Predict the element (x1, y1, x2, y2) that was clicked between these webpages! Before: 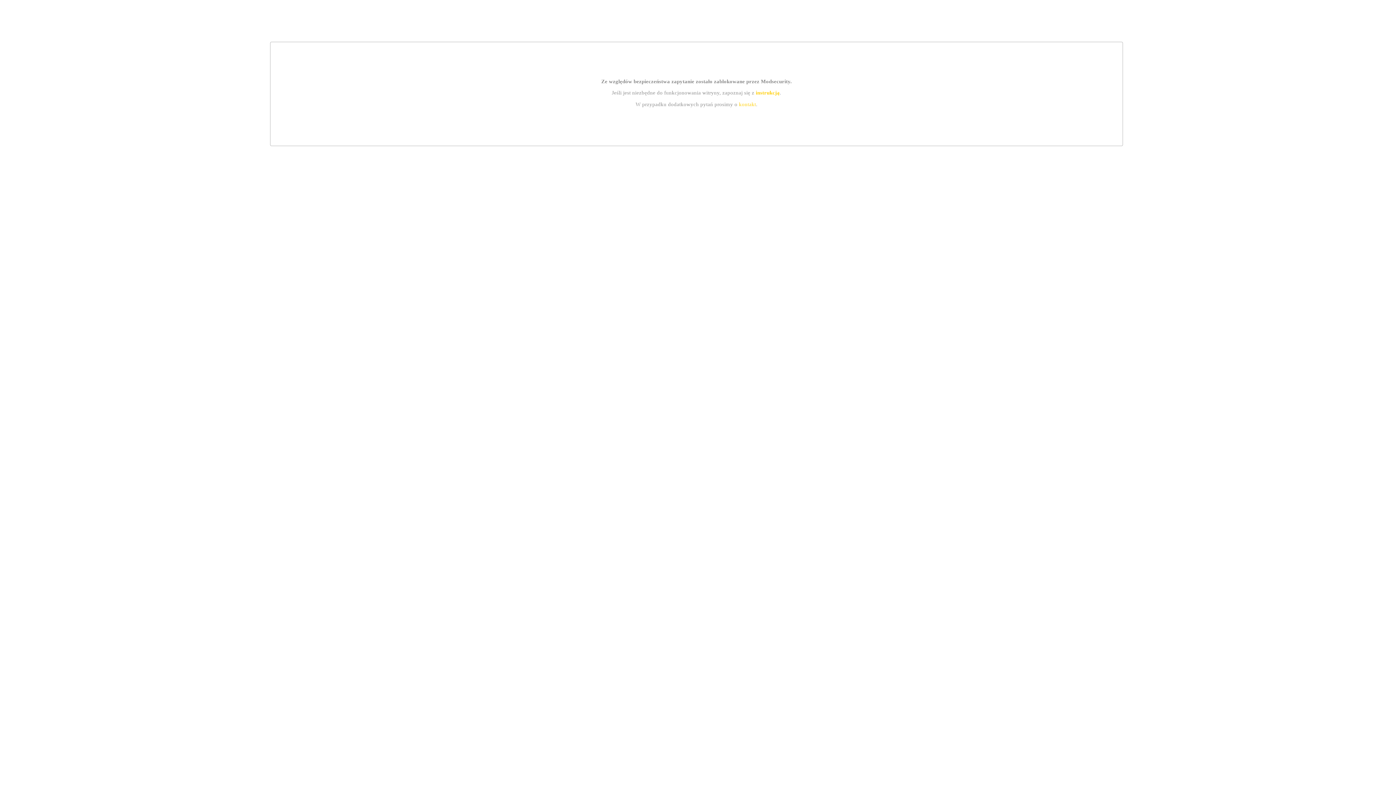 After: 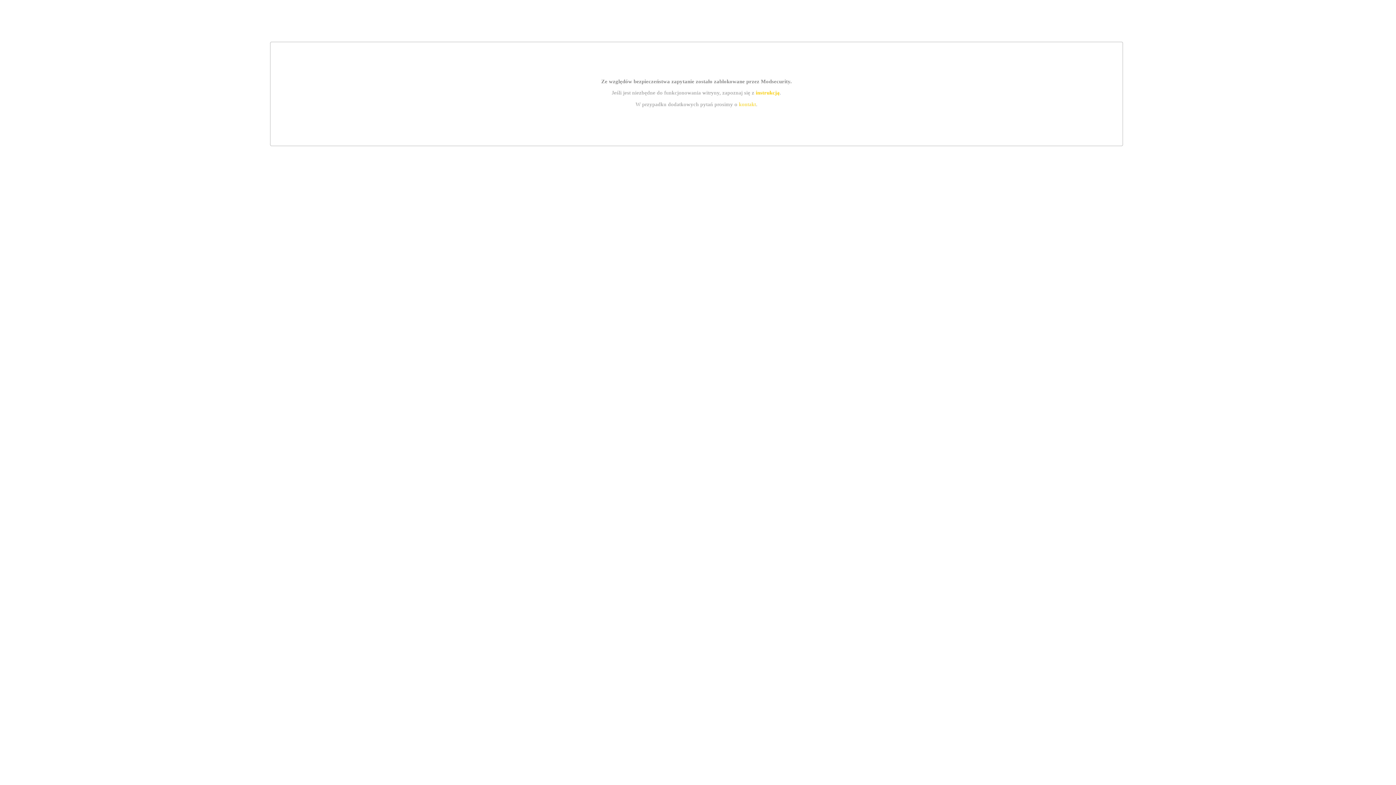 Action: label: kontakt bbox: (739, 101, 756, 107)